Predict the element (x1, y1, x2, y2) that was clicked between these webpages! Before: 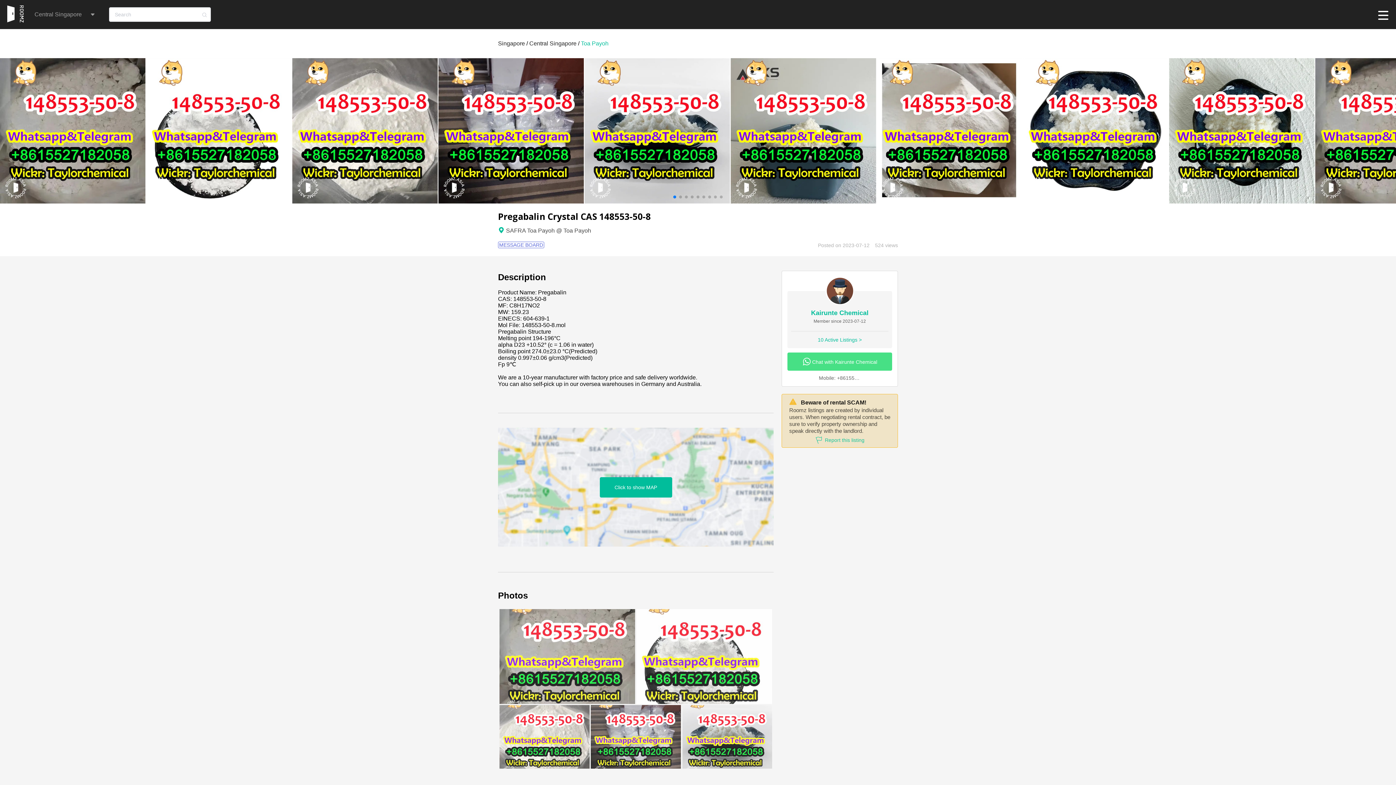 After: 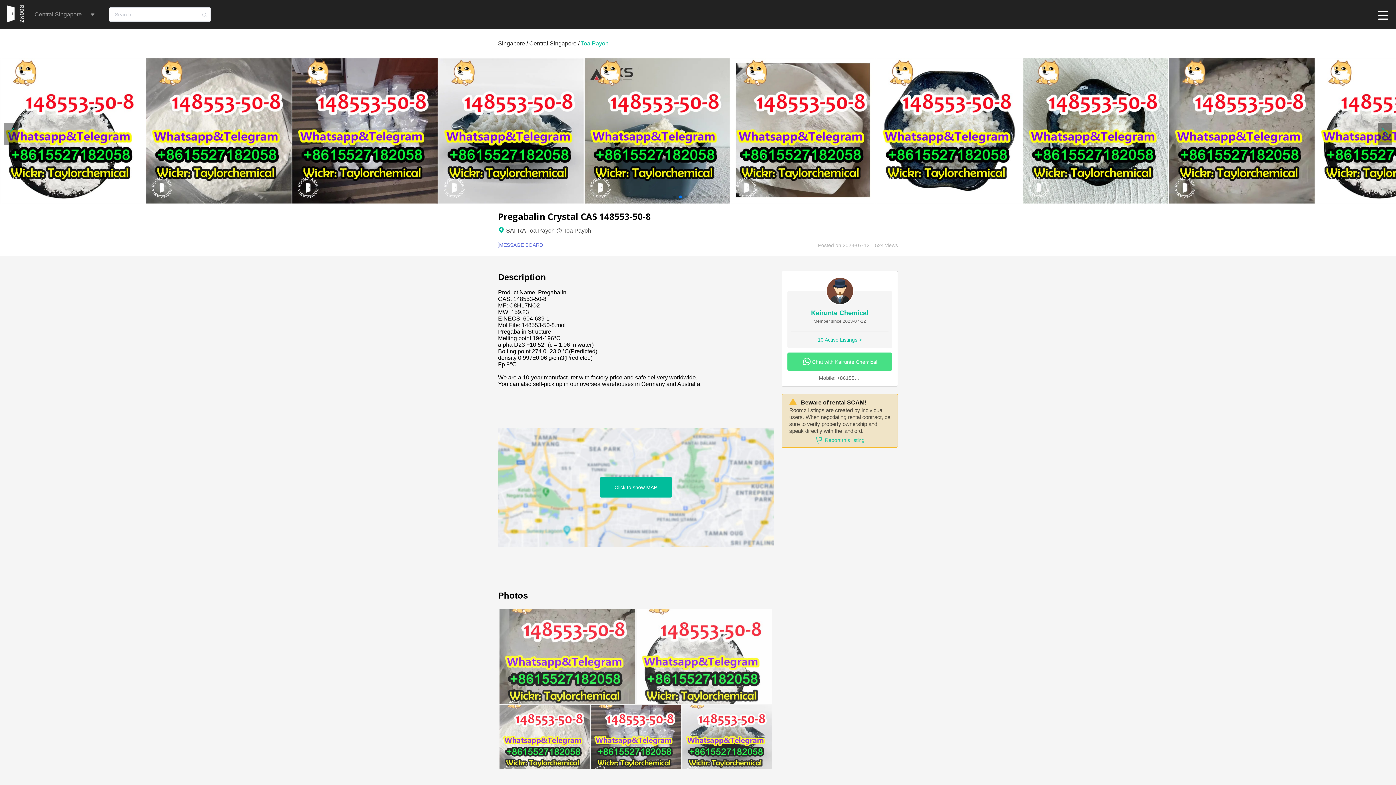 Action: bbox: (679, 195, 682, 198) label: Go to slide 2